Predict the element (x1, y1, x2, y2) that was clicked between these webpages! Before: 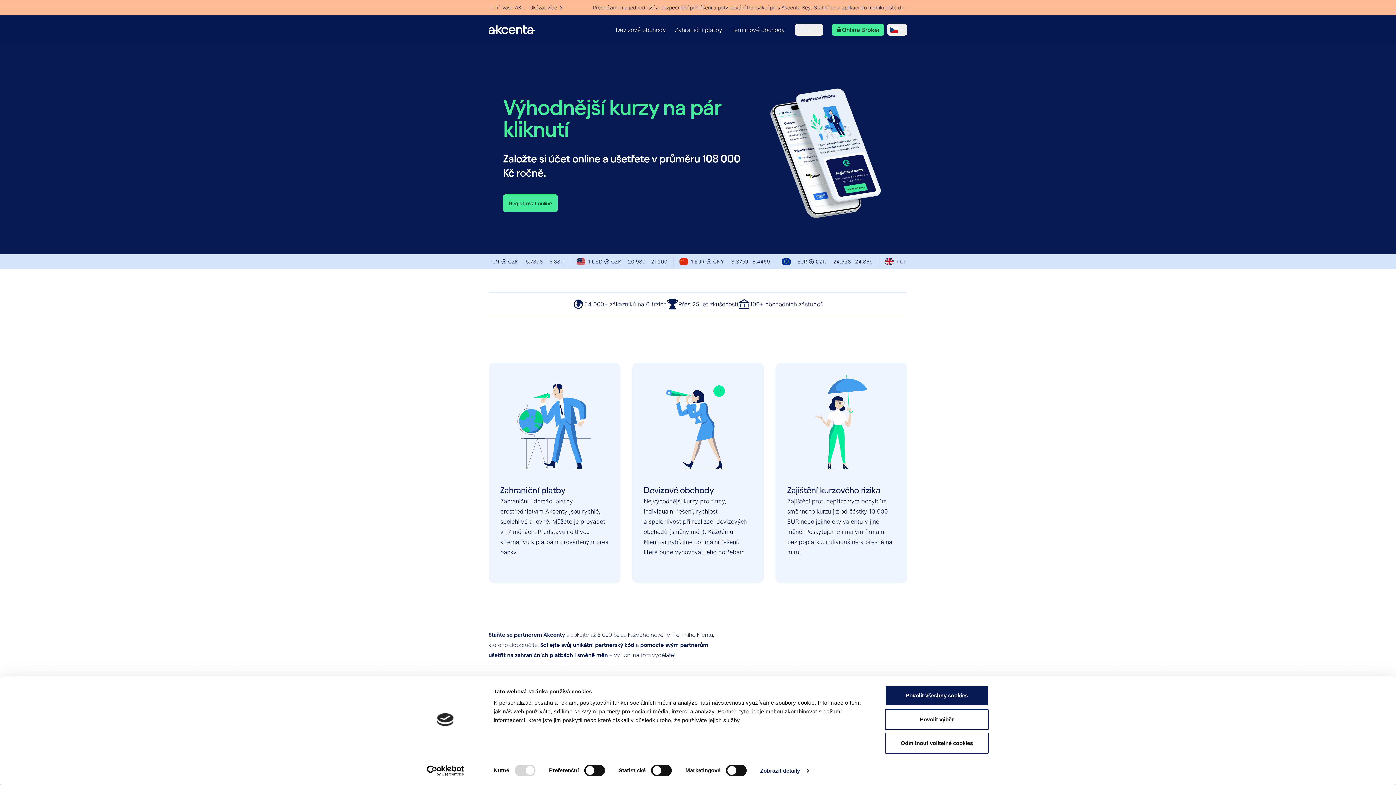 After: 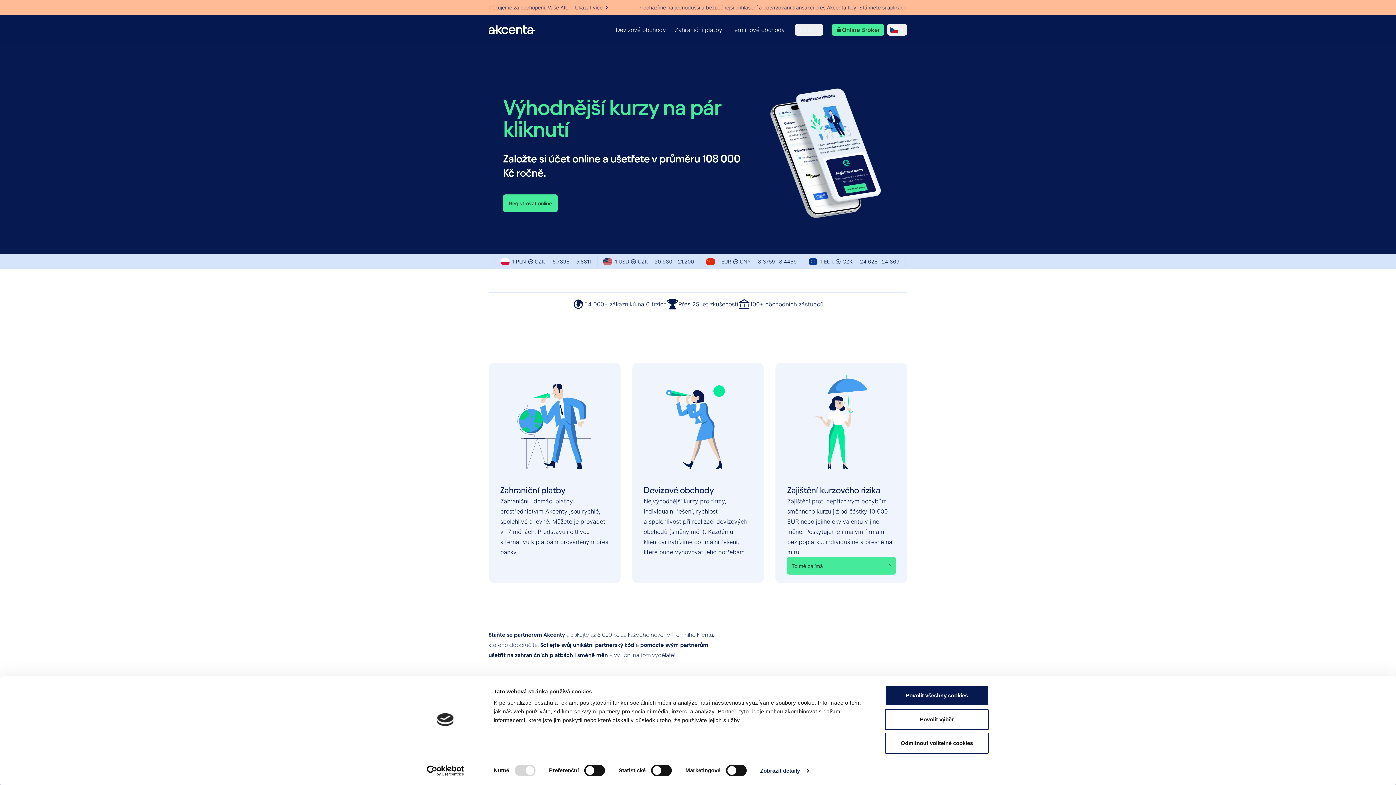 Action: bbox: (827, 732, 848, 739) label: Měsíční